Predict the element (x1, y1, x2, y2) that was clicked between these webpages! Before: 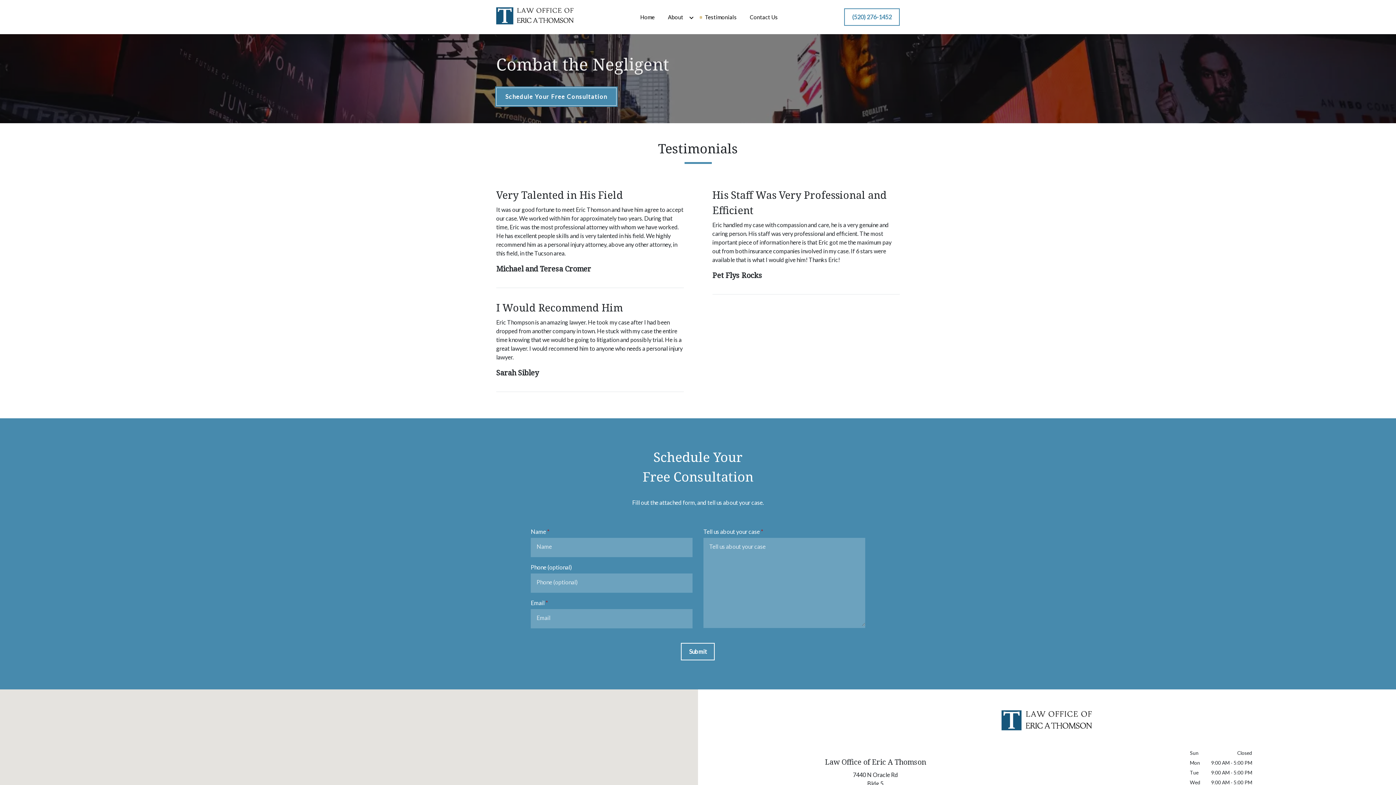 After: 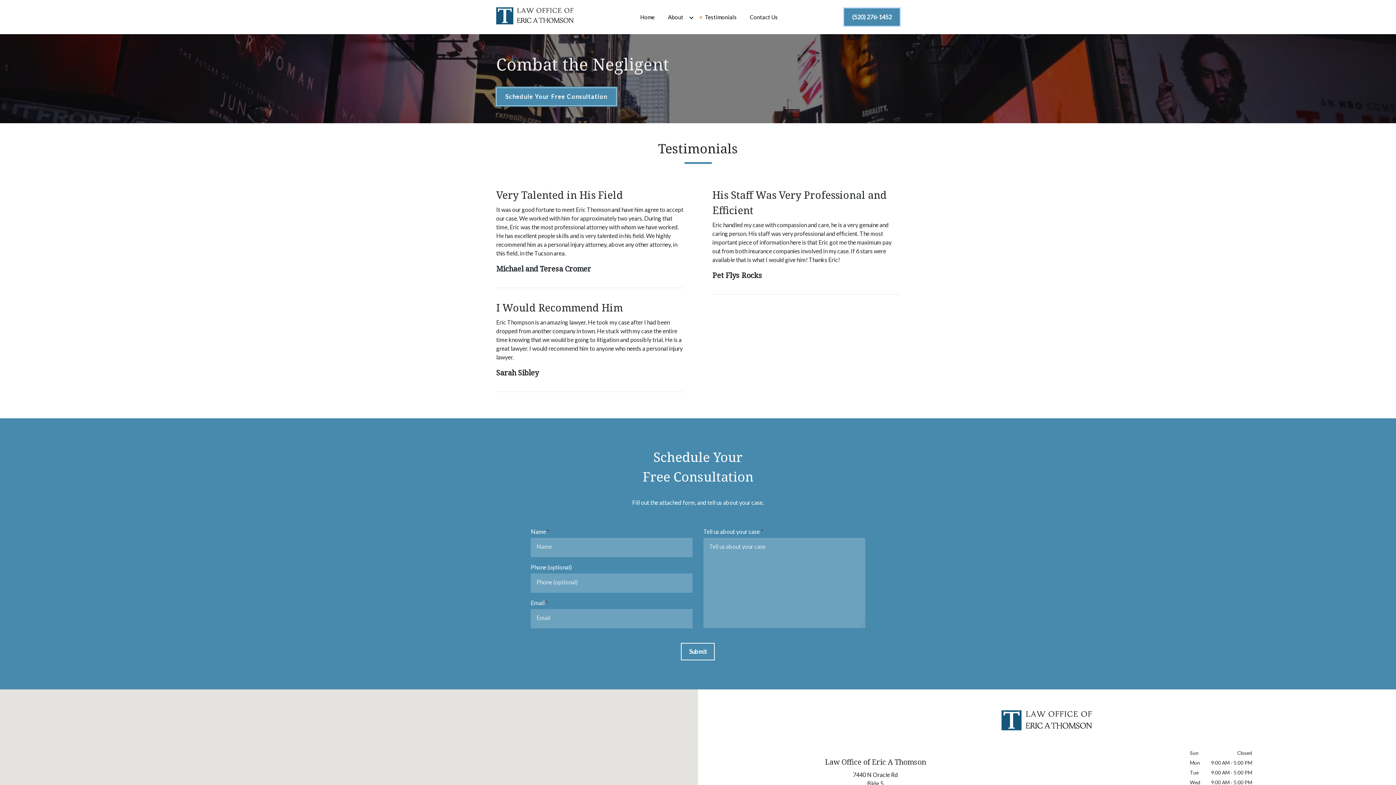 Action: label: (520) 276-1452 bbox: (844, 8, 899, 25)